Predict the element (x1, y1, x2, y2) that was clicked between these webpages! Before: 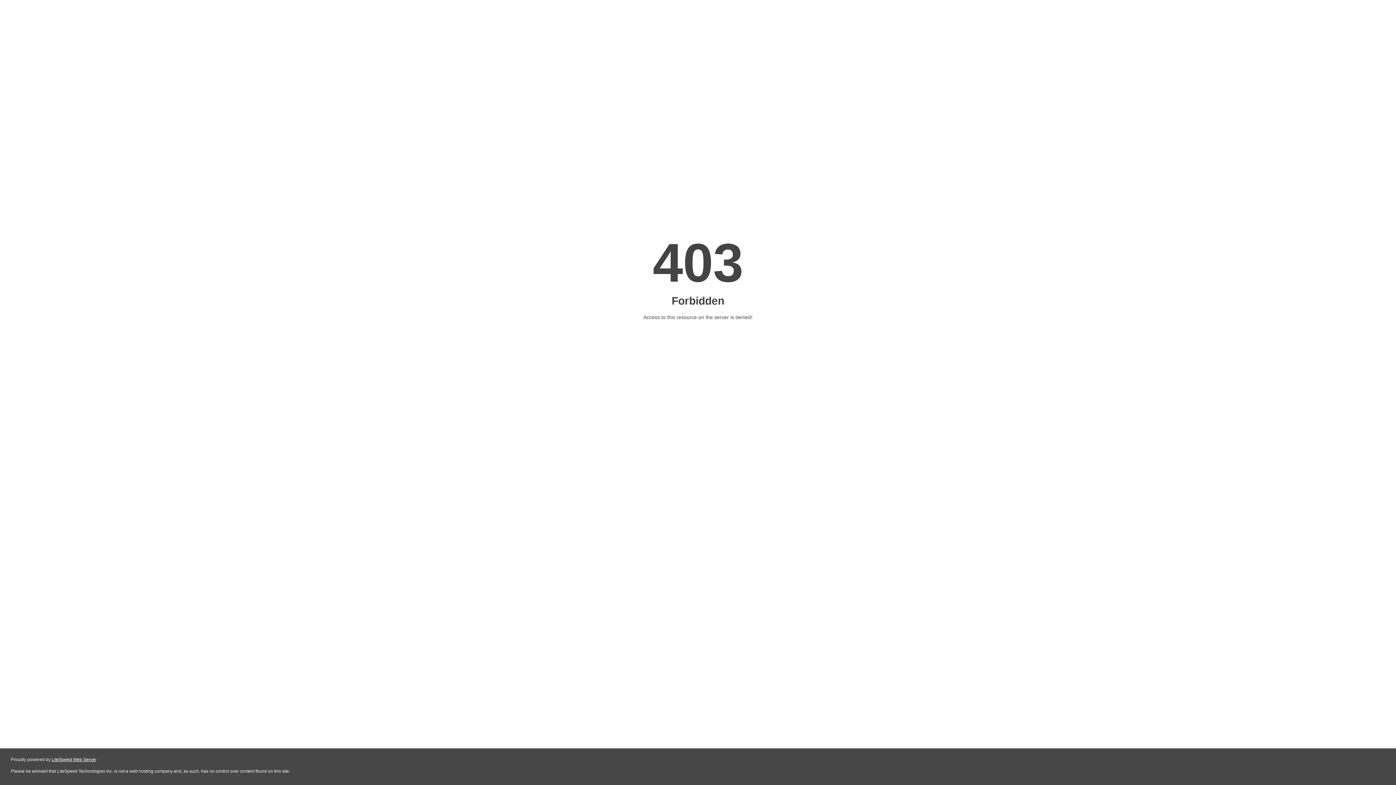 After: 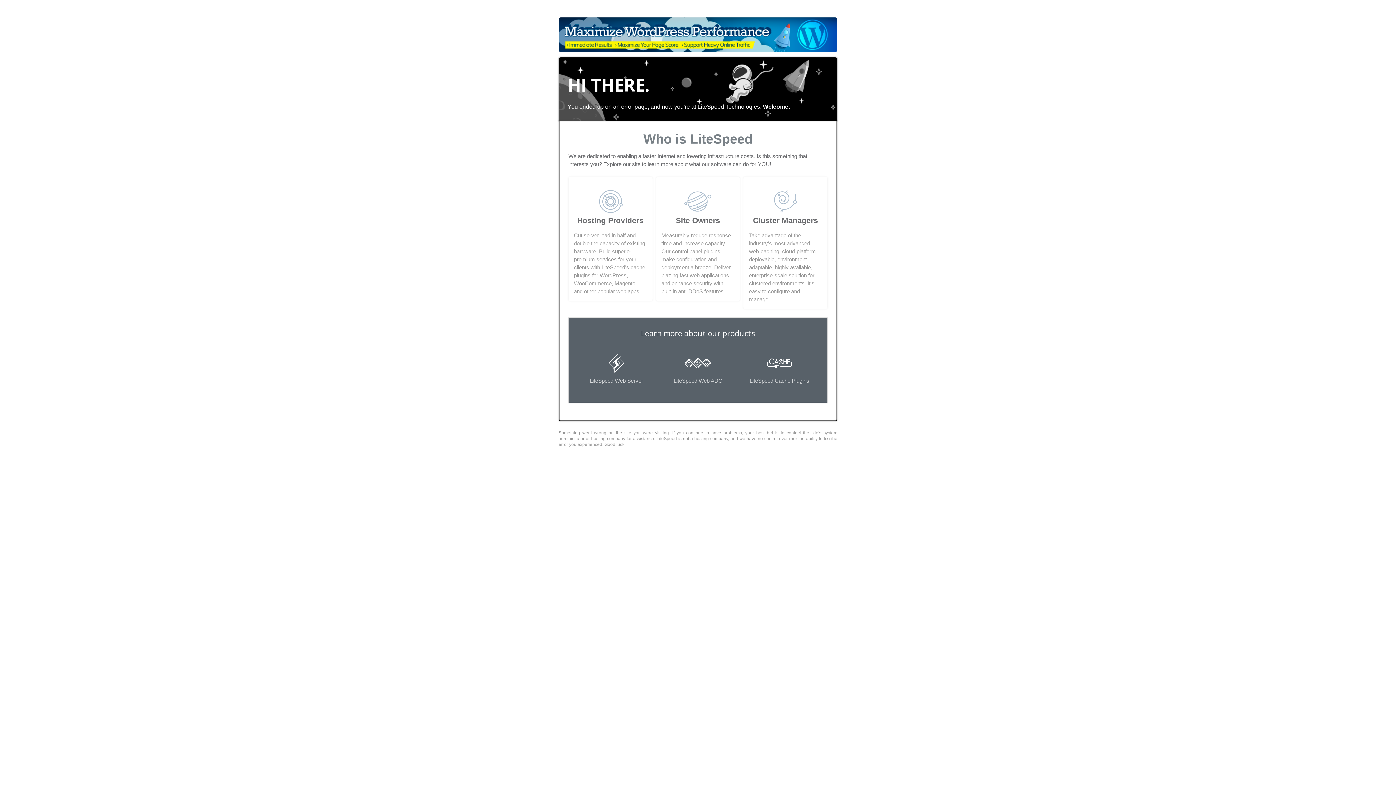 Action: label: LiteSpeed Web Server bbox: (51, 757, 96, 762)